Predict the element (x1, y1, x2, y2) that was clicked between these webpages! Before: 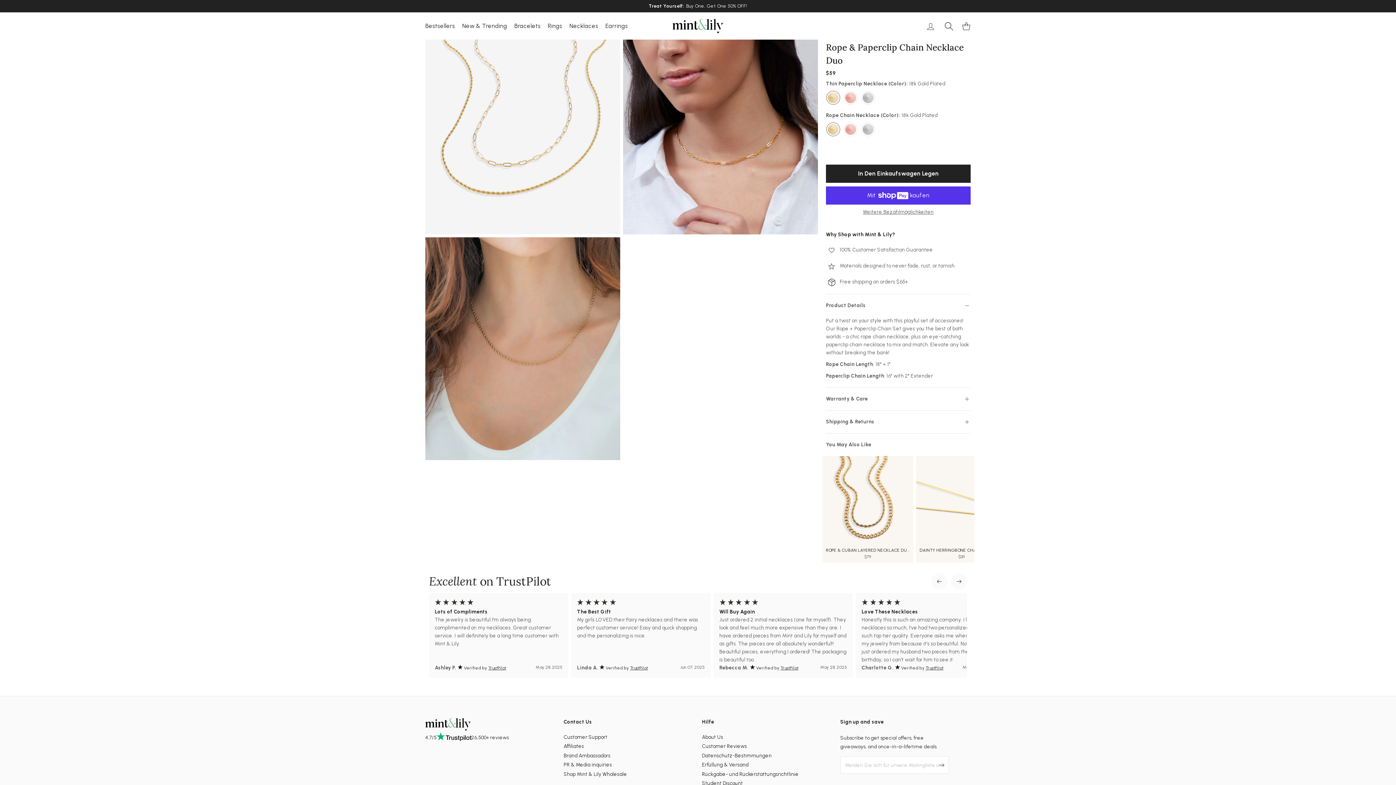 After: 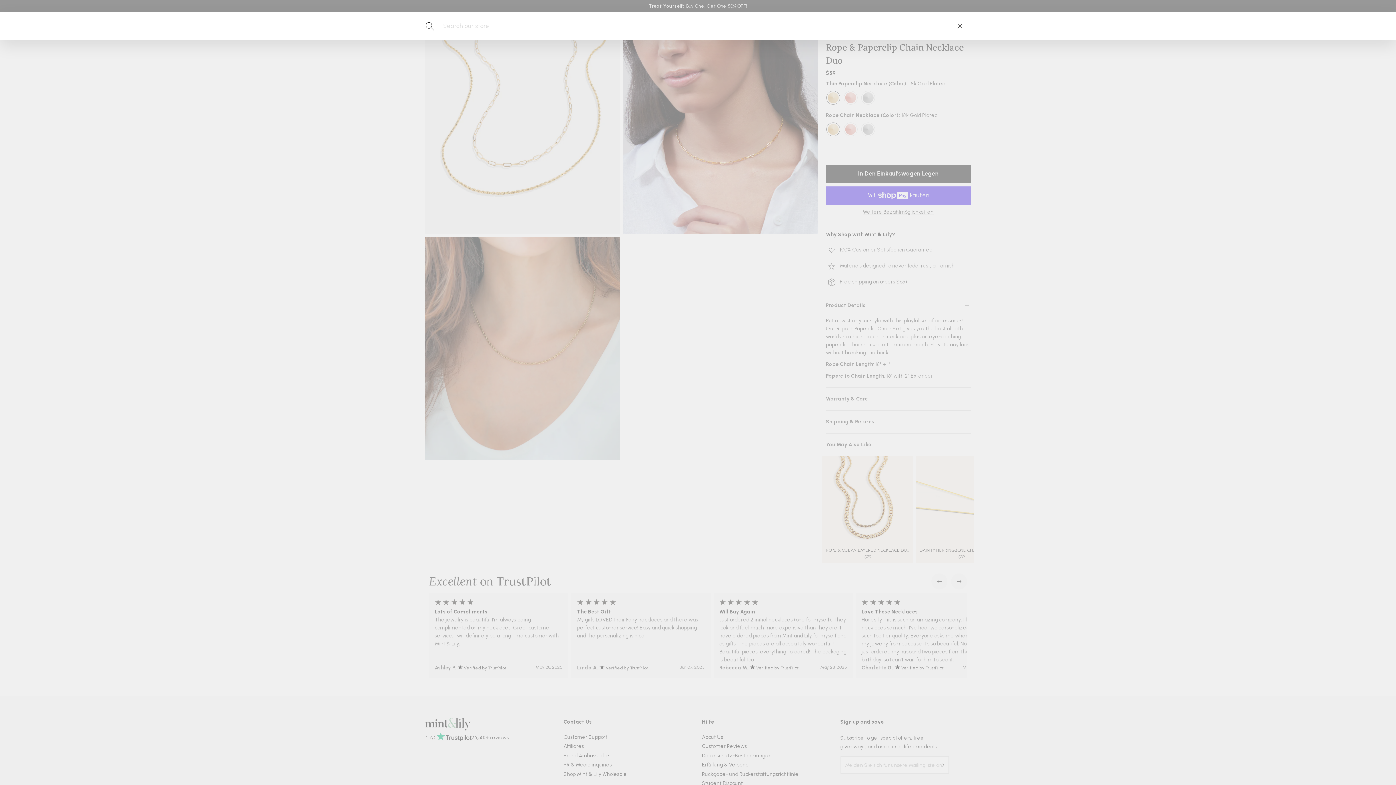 Action: label: Suche bbox: (940, 18, 957, 33)